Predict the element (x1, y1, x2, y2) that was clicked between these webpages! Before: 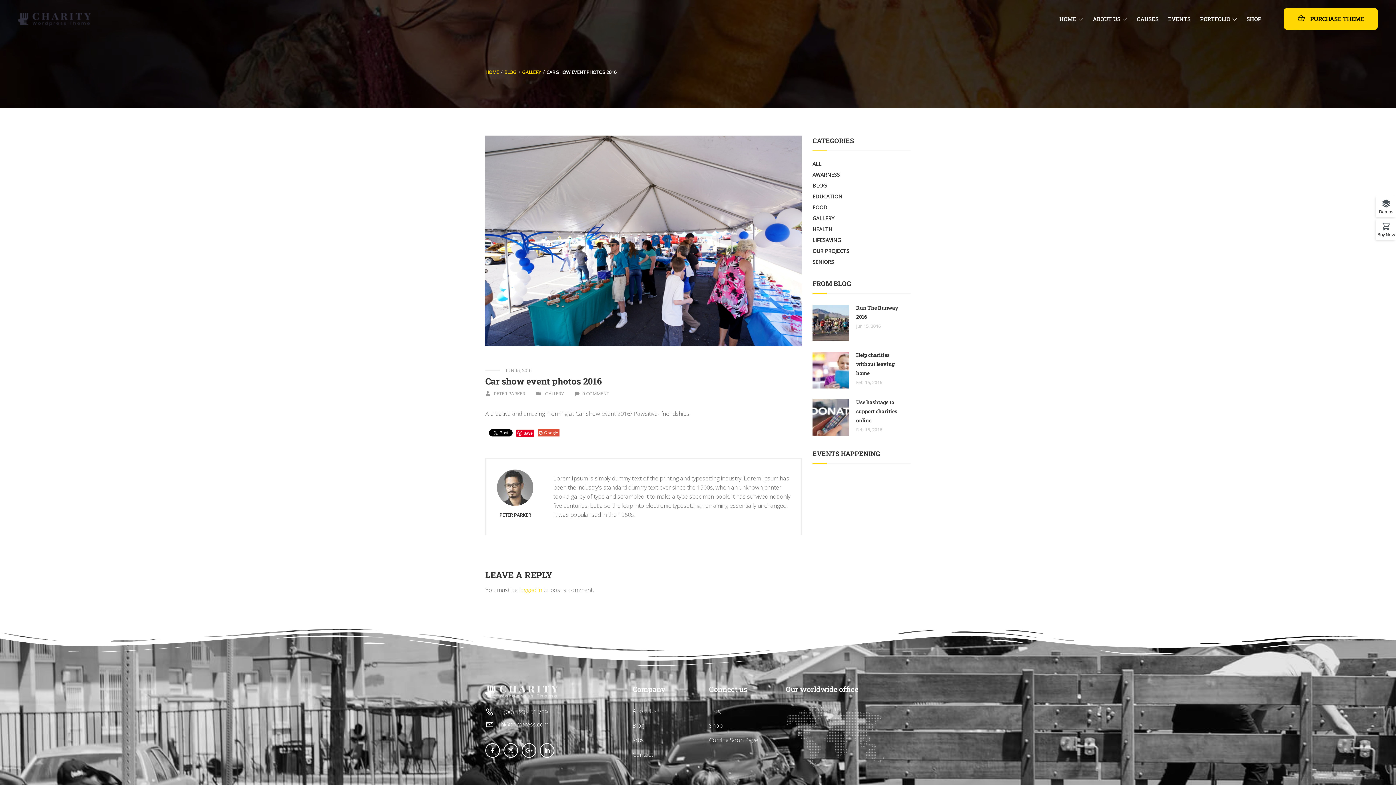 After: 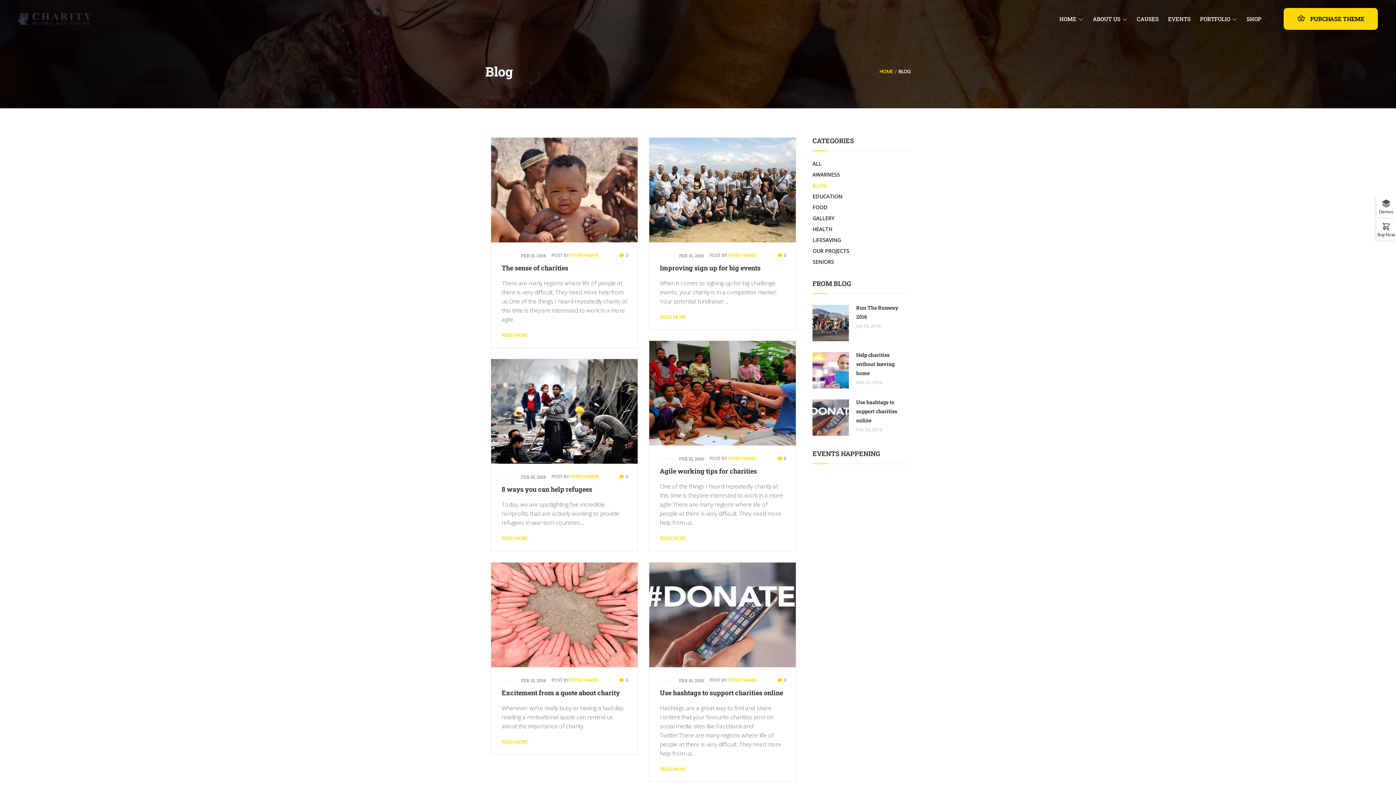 Action: bbox: (812, 182, 826, 189) label: BLOG